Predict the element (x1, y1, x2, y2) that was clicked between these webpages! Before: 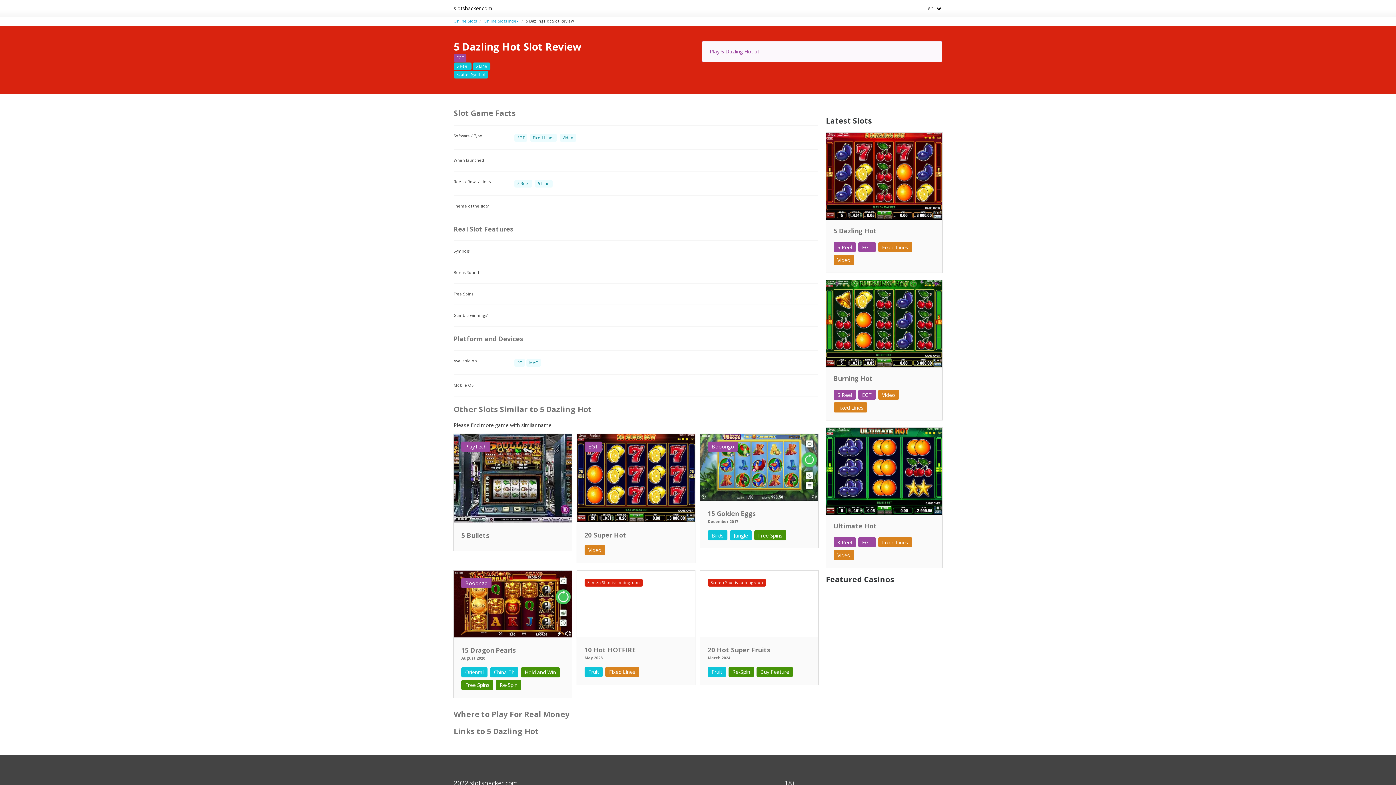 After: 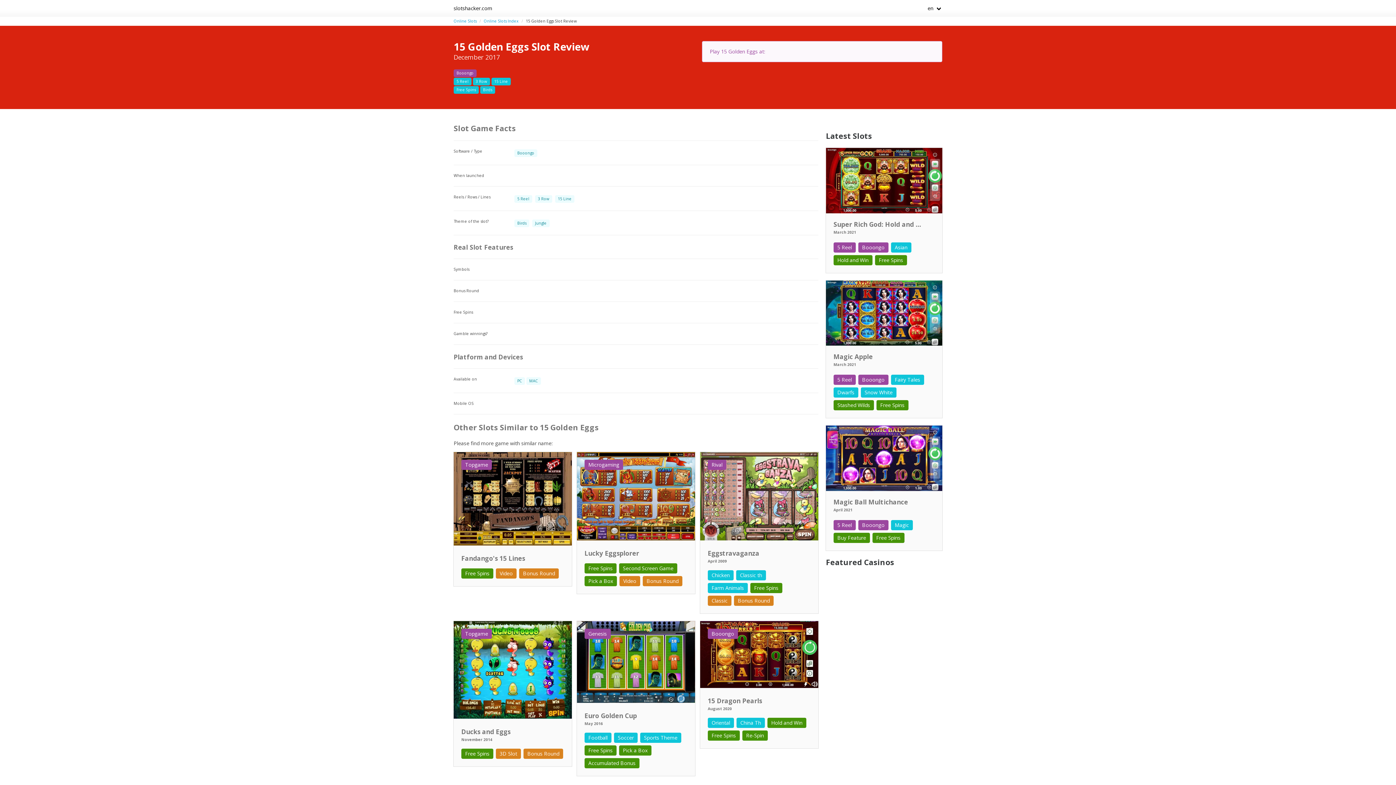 Action: label: Booongo bbox: (700, 434, 818, 502)